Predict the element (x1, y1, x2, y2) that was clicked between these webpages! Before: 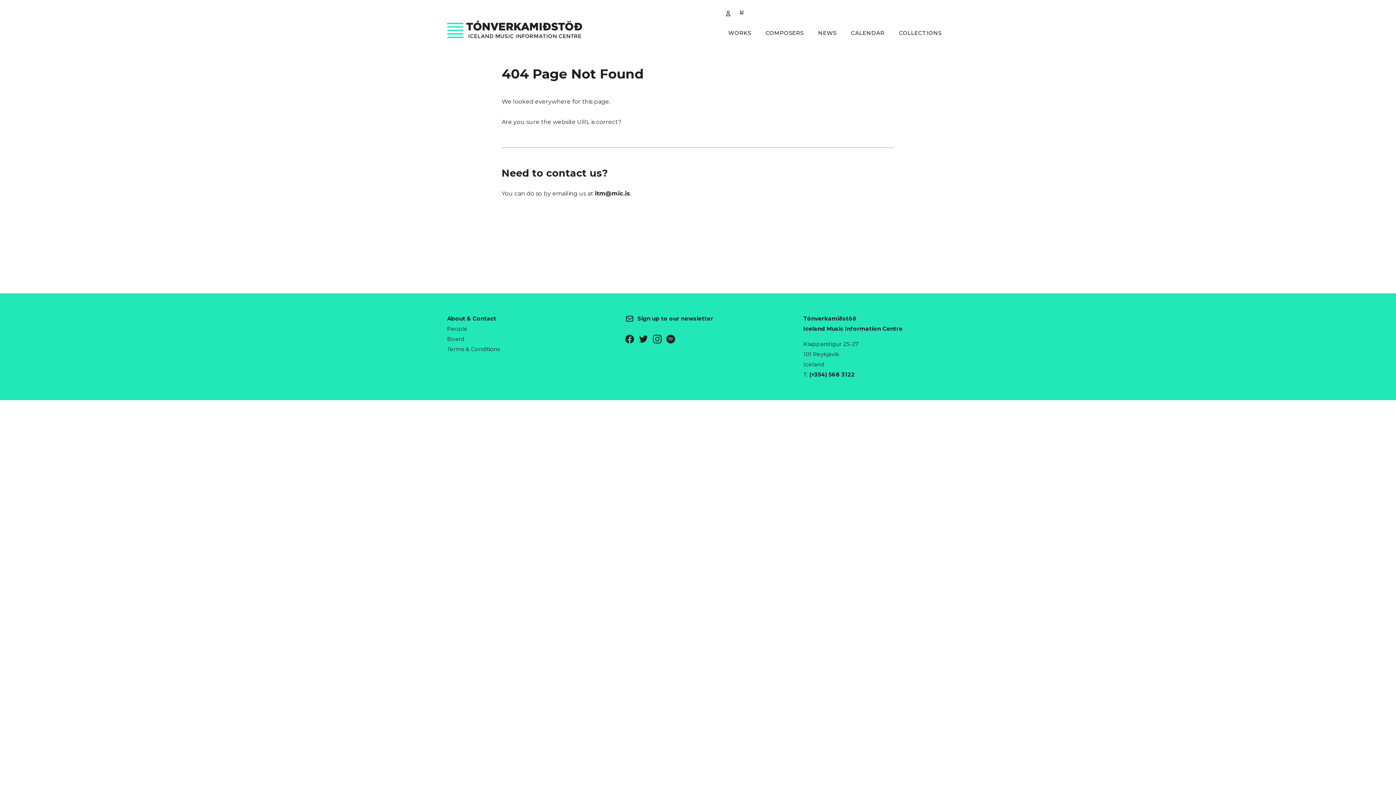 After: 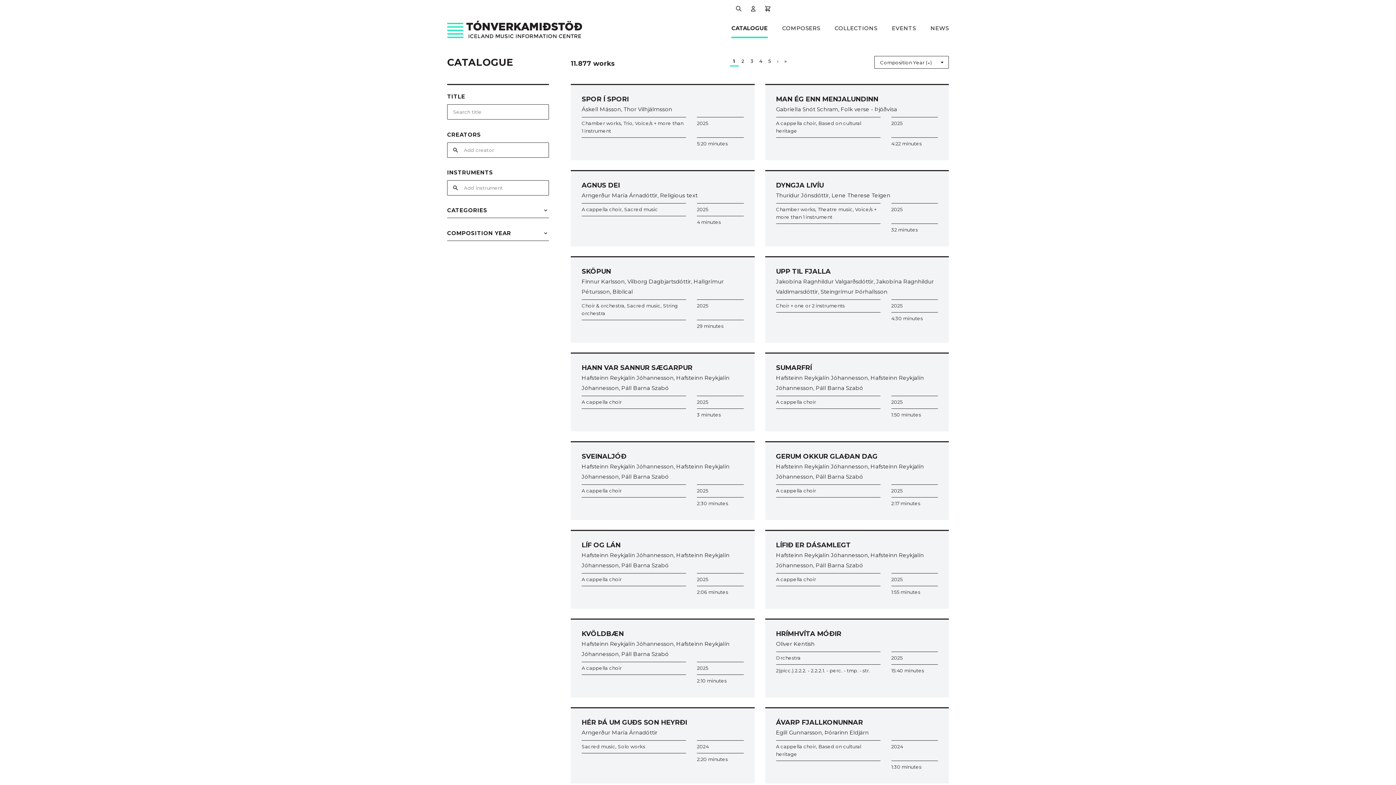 Action: label: WORKS bbox: (721, 19, 758, 38)